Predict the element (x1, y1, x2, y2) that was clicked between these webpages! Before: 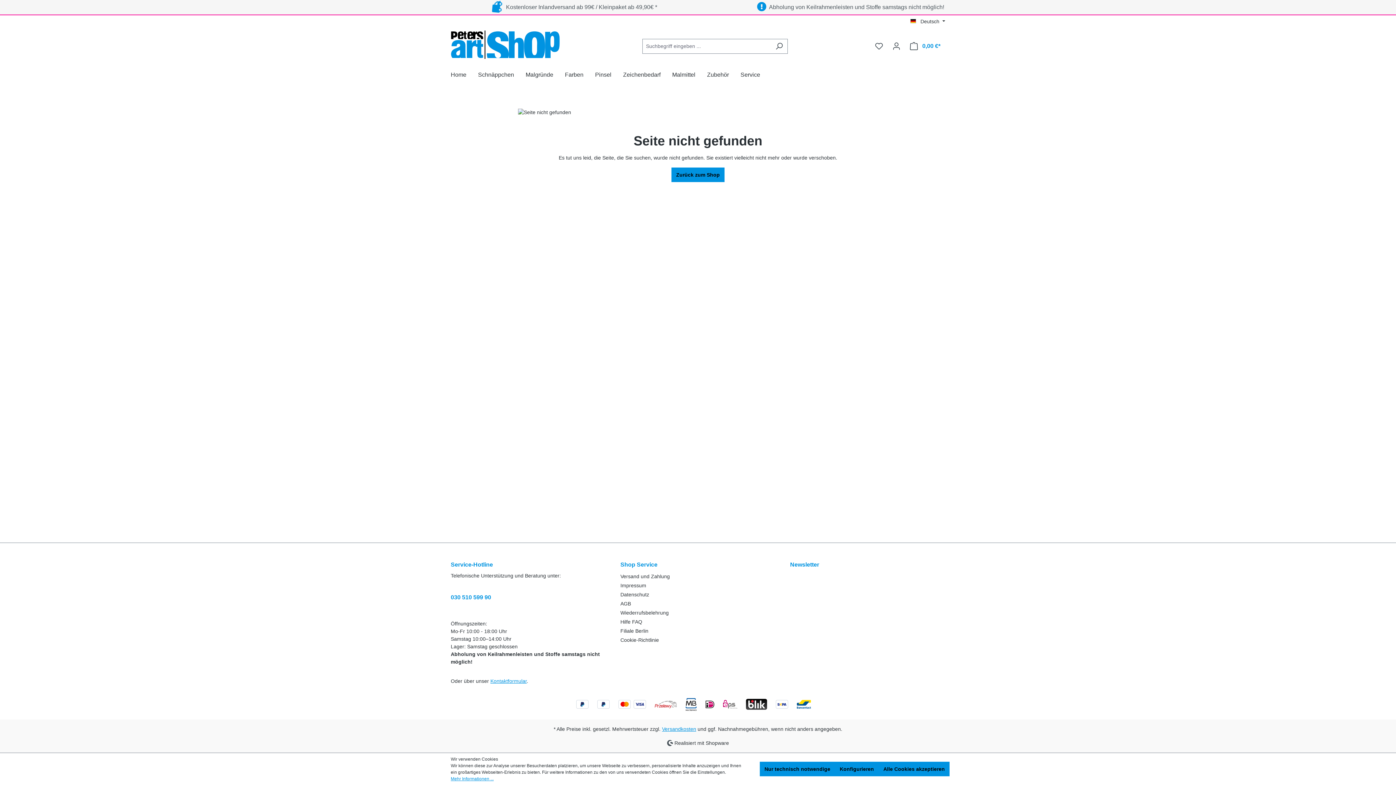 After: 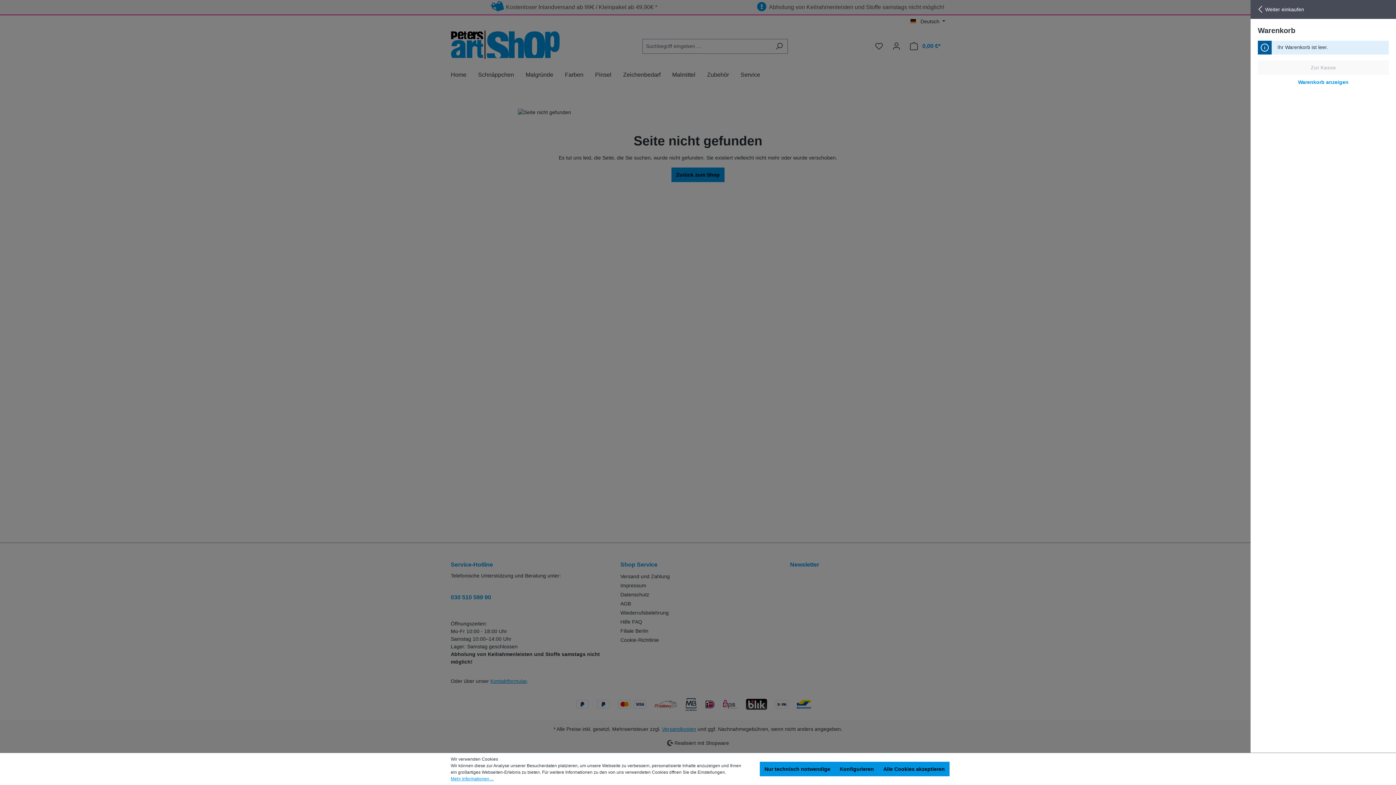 Action: label: Warenkorb bbox: (905, 38, 945, 53)